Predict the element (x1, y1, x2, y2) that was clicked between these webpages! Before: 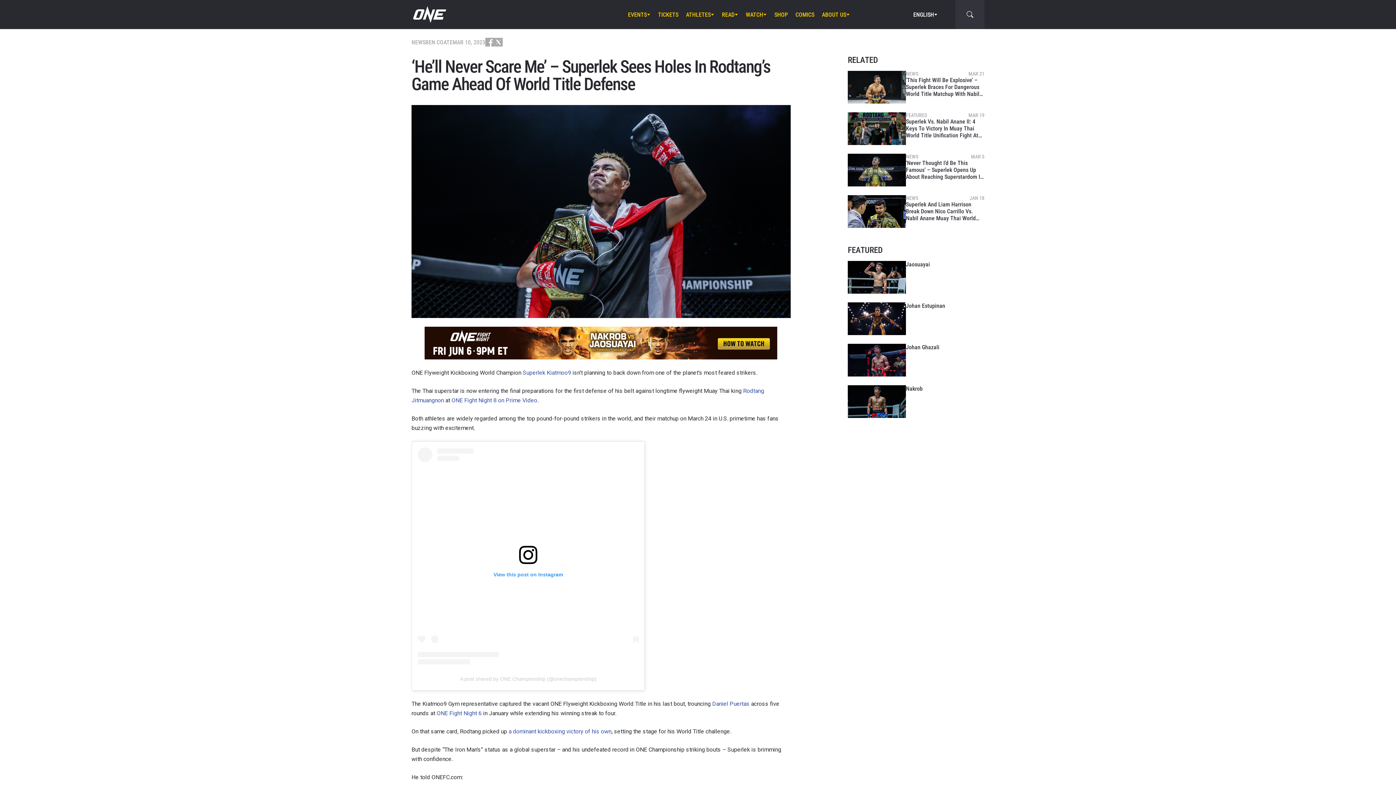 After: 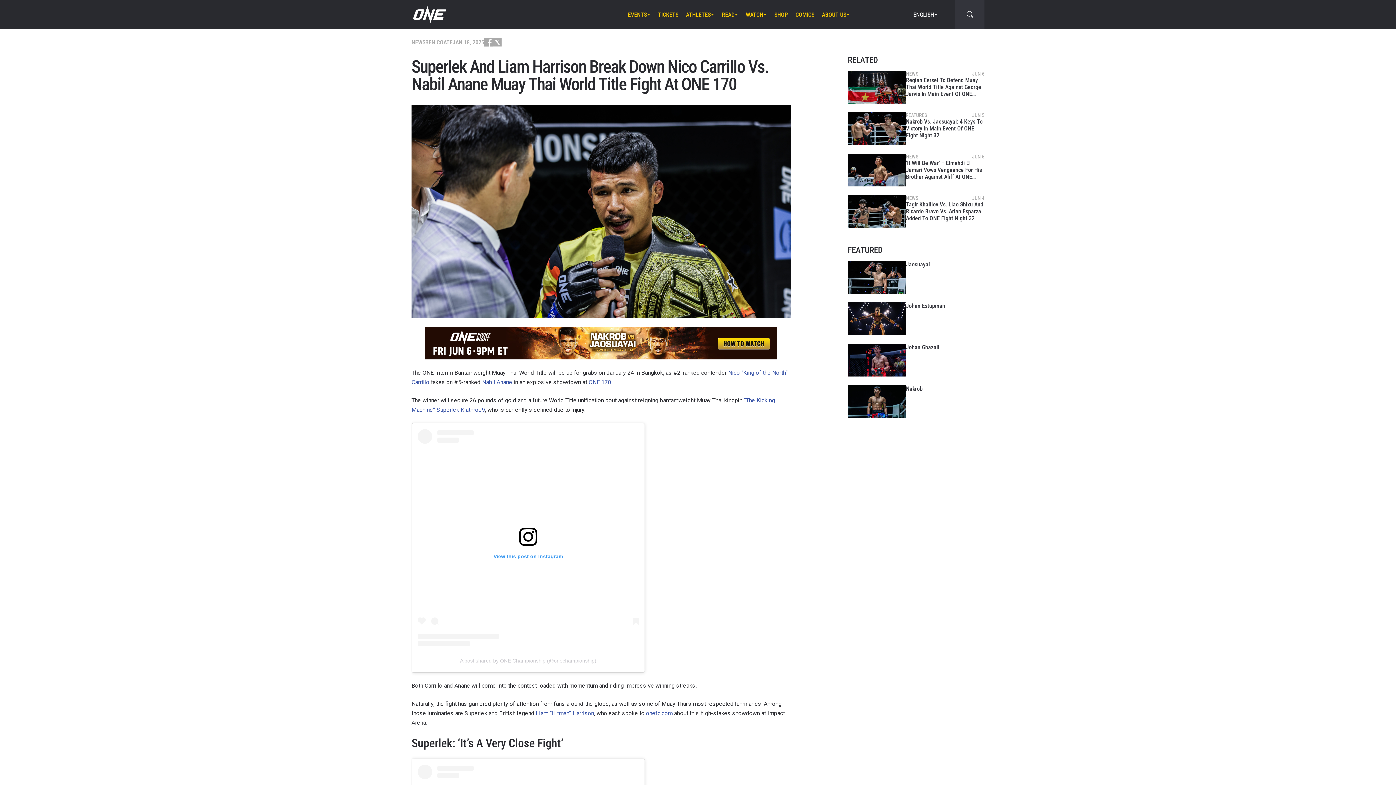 Action: bbox: (847, 195, 906, 228)